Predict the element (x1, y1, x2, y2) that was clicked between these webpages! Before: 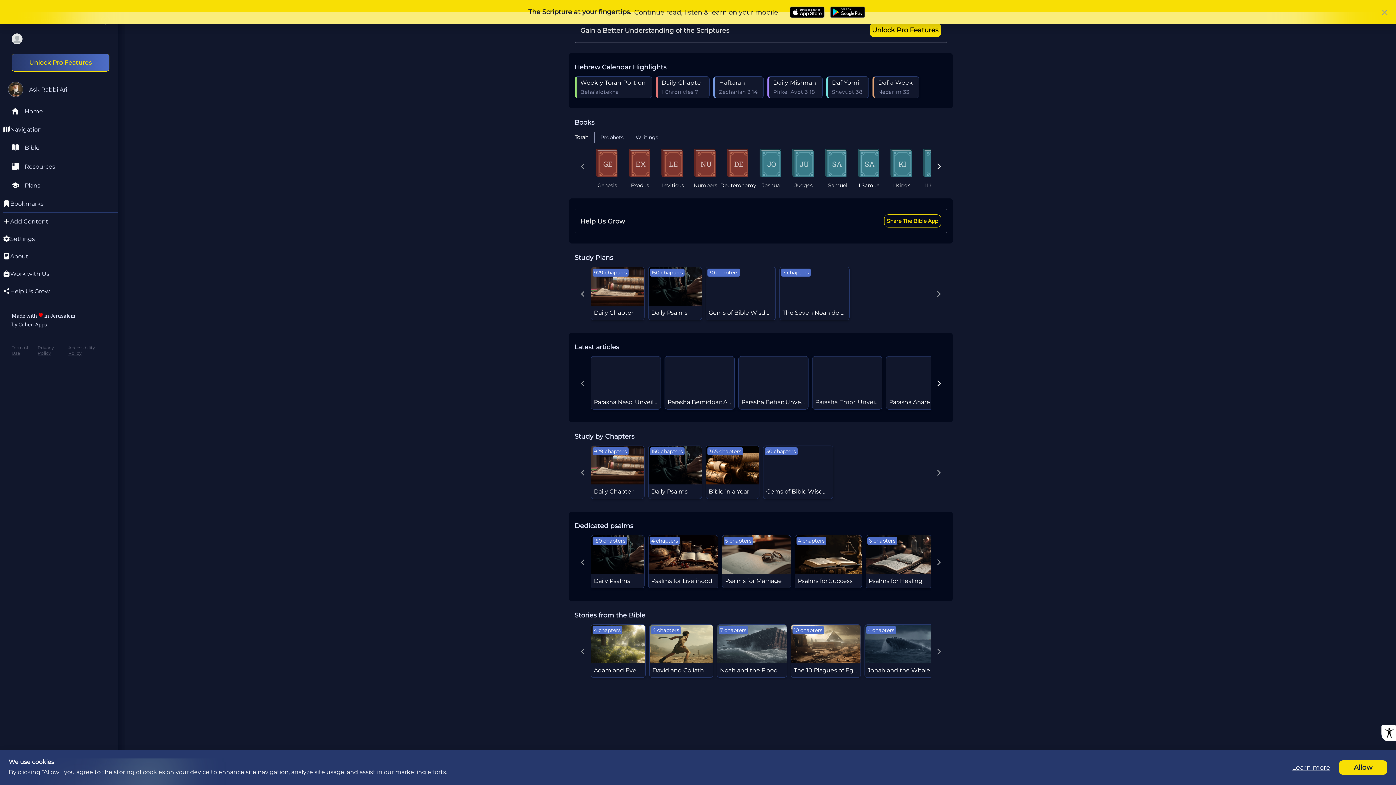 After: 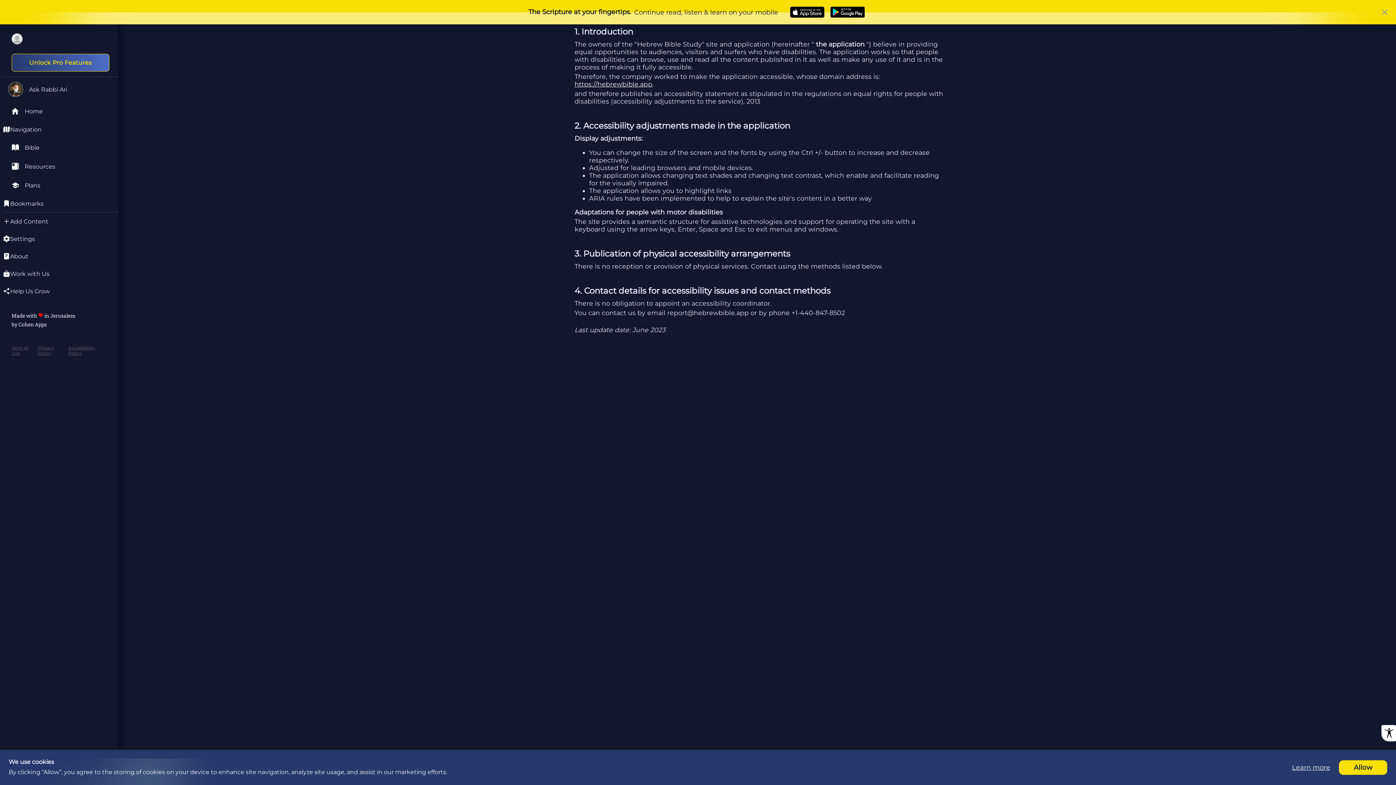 Action: bbox: (68, 345, 109, 356) label: Accessibility Policy